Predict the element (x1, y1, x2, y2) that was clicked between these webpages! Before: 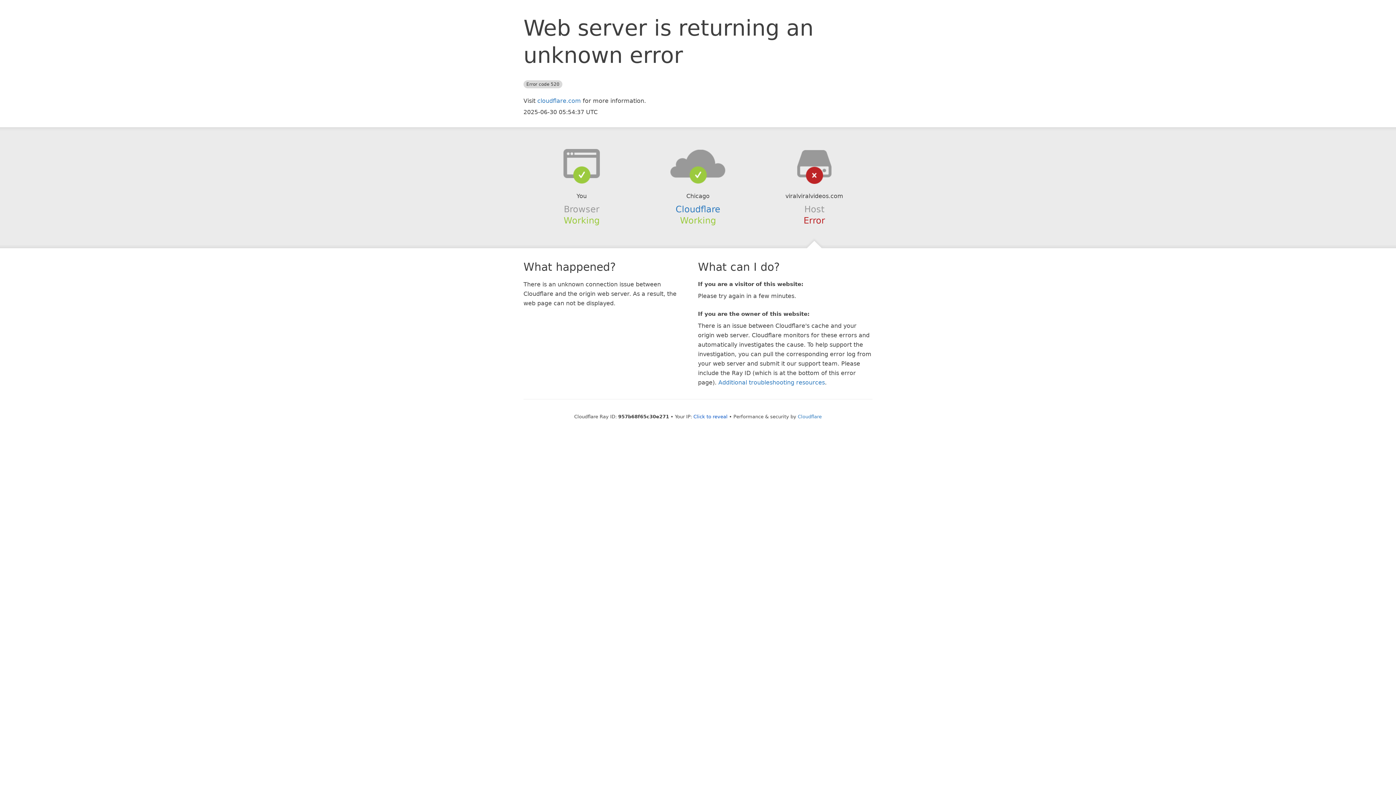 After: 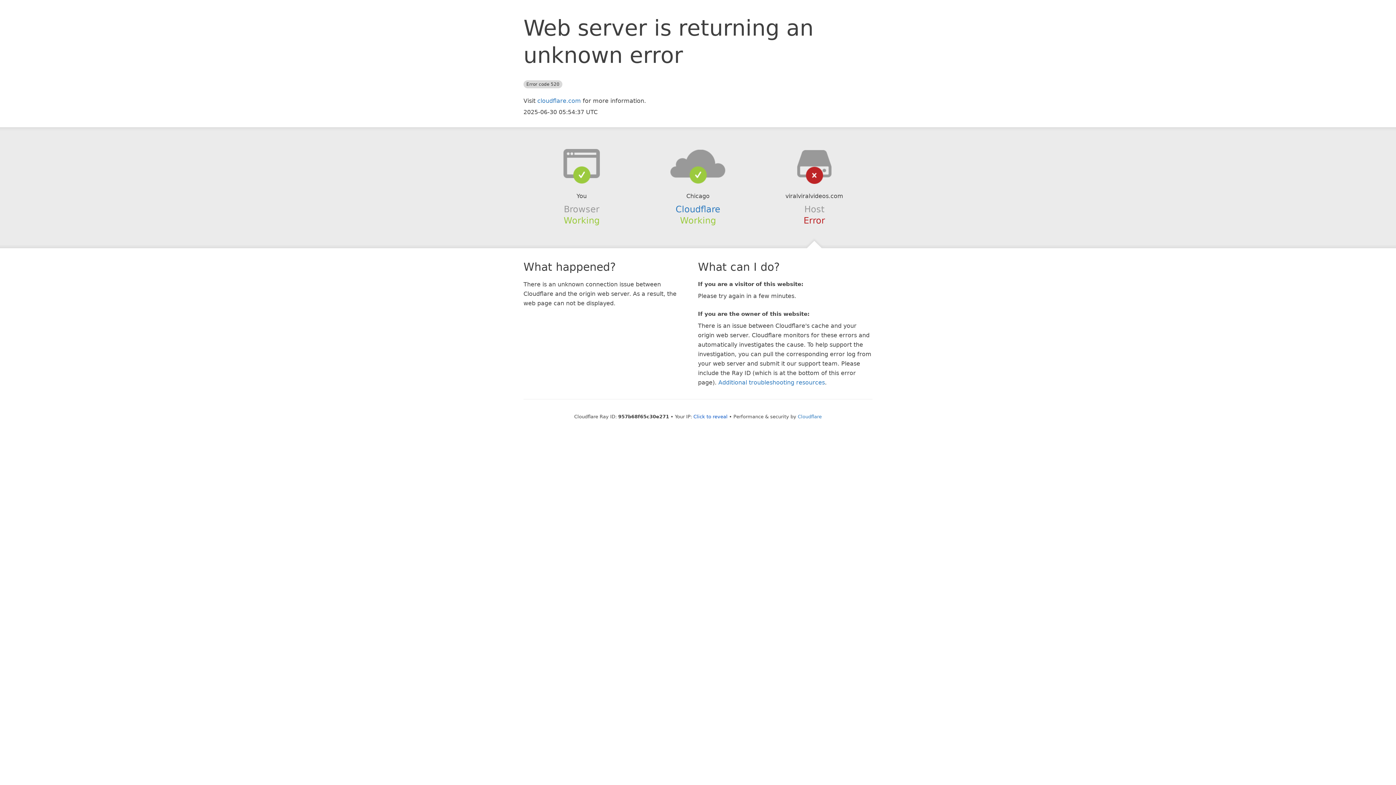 Action: bbox: (639, 148, 756, 178)